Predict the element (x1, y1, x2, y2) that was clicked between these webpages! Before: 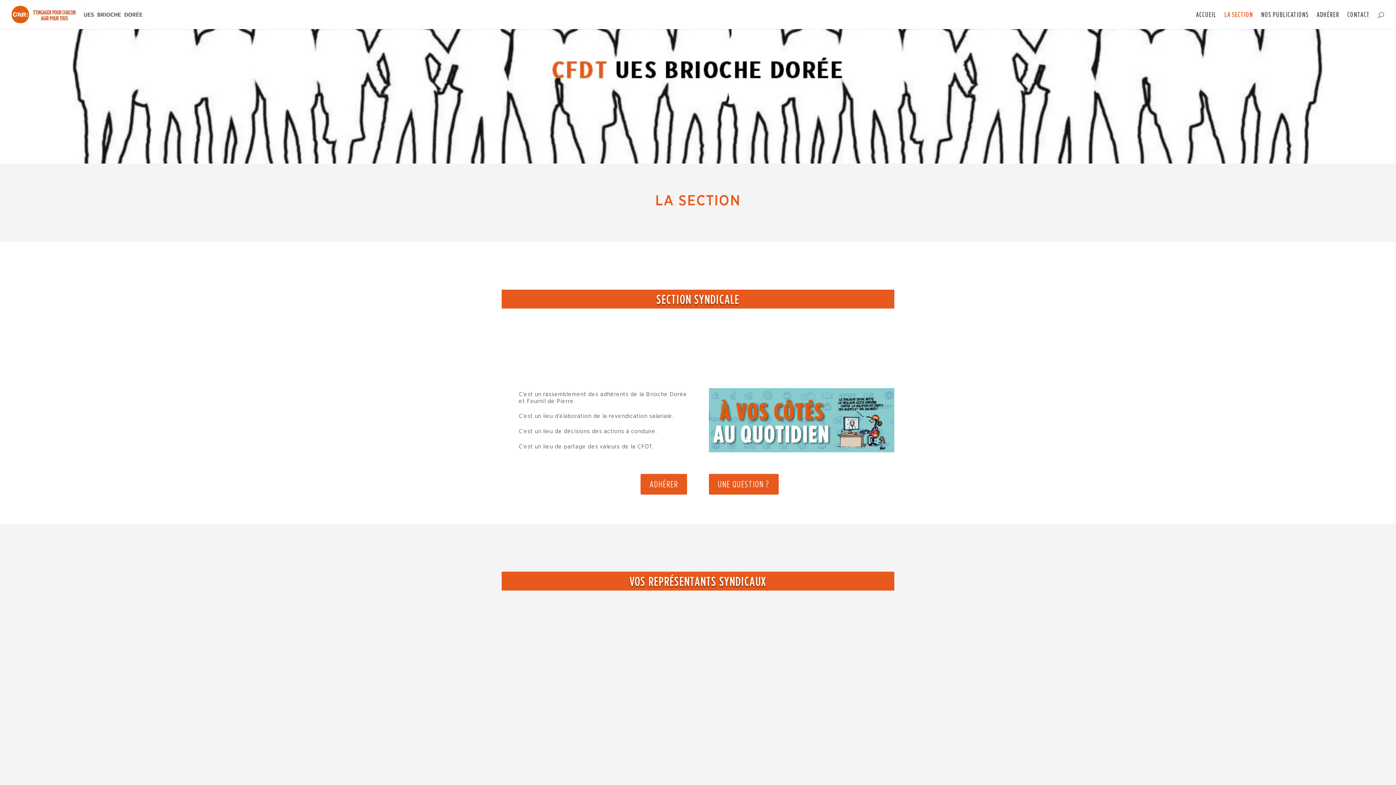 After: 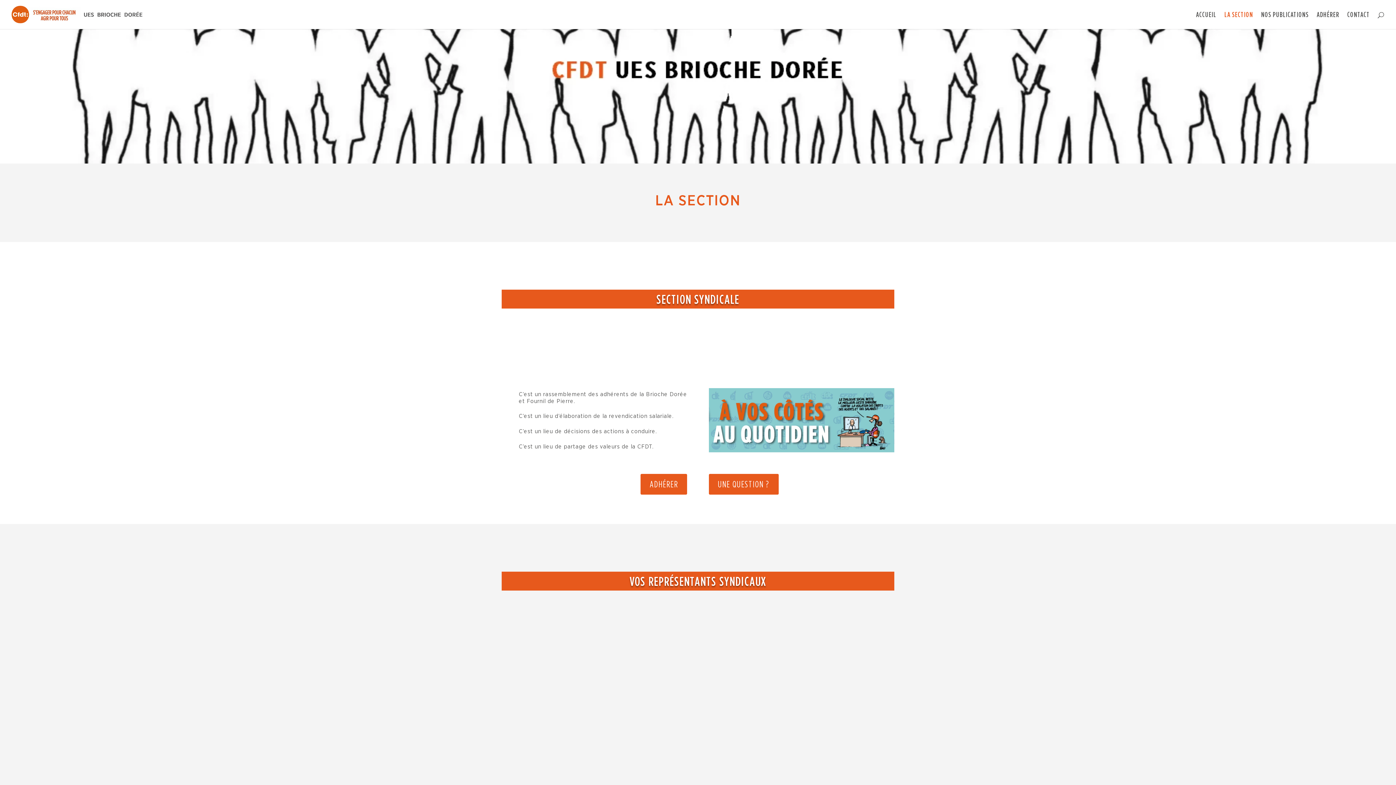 Action: label: LA SECTION bbox: (1224, 12, 1253, 29)